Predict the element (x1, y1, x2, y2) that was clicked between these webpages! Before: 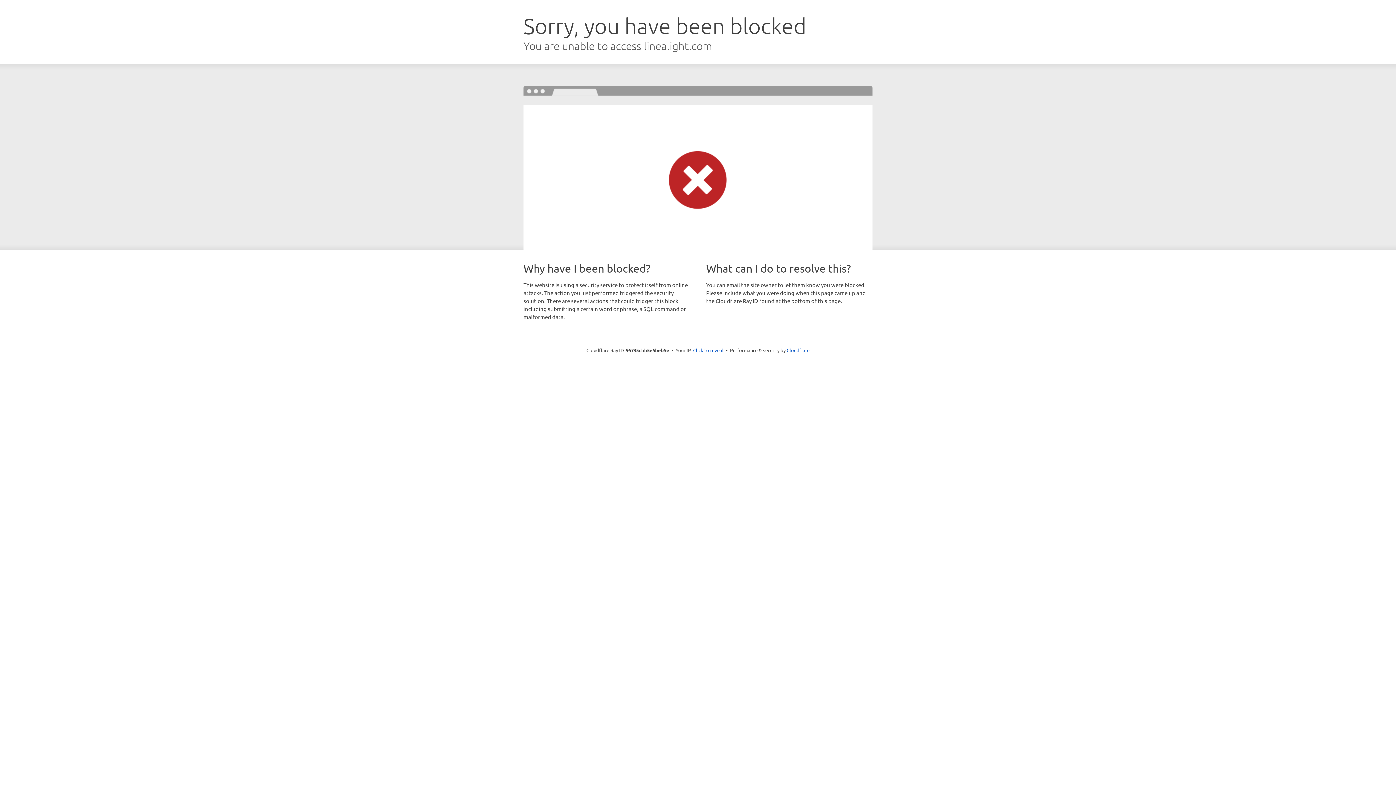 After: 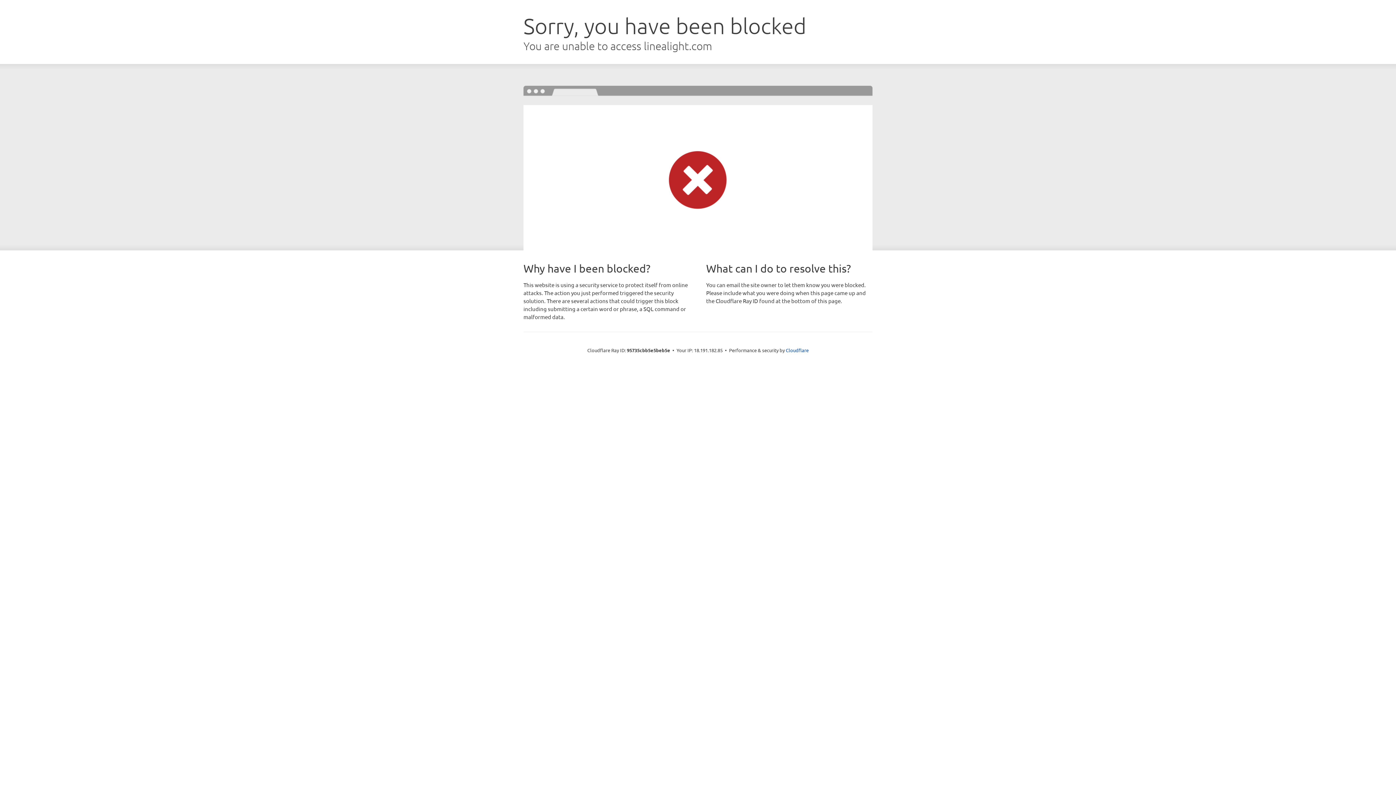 Action: bbox: (693, 346, 723, 353) label: Click to reveal